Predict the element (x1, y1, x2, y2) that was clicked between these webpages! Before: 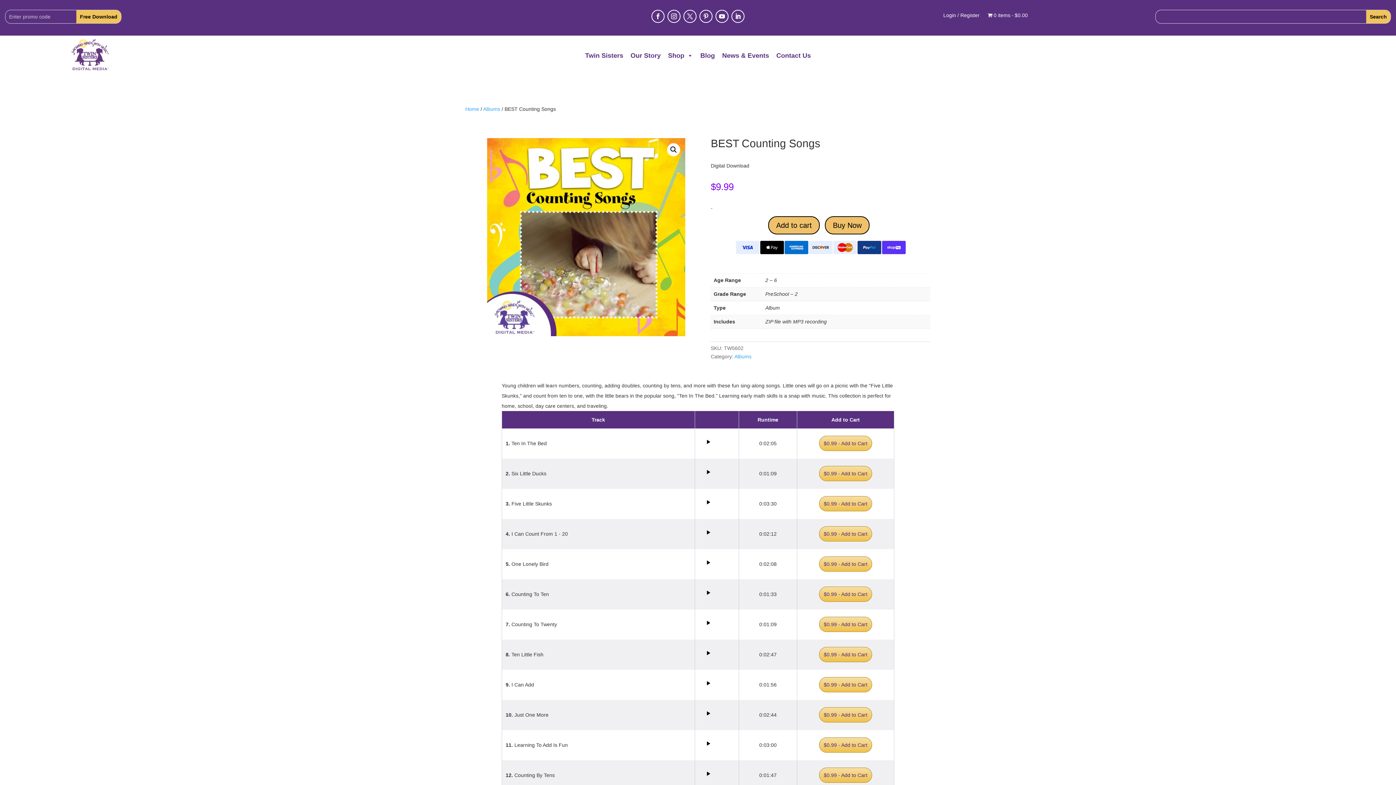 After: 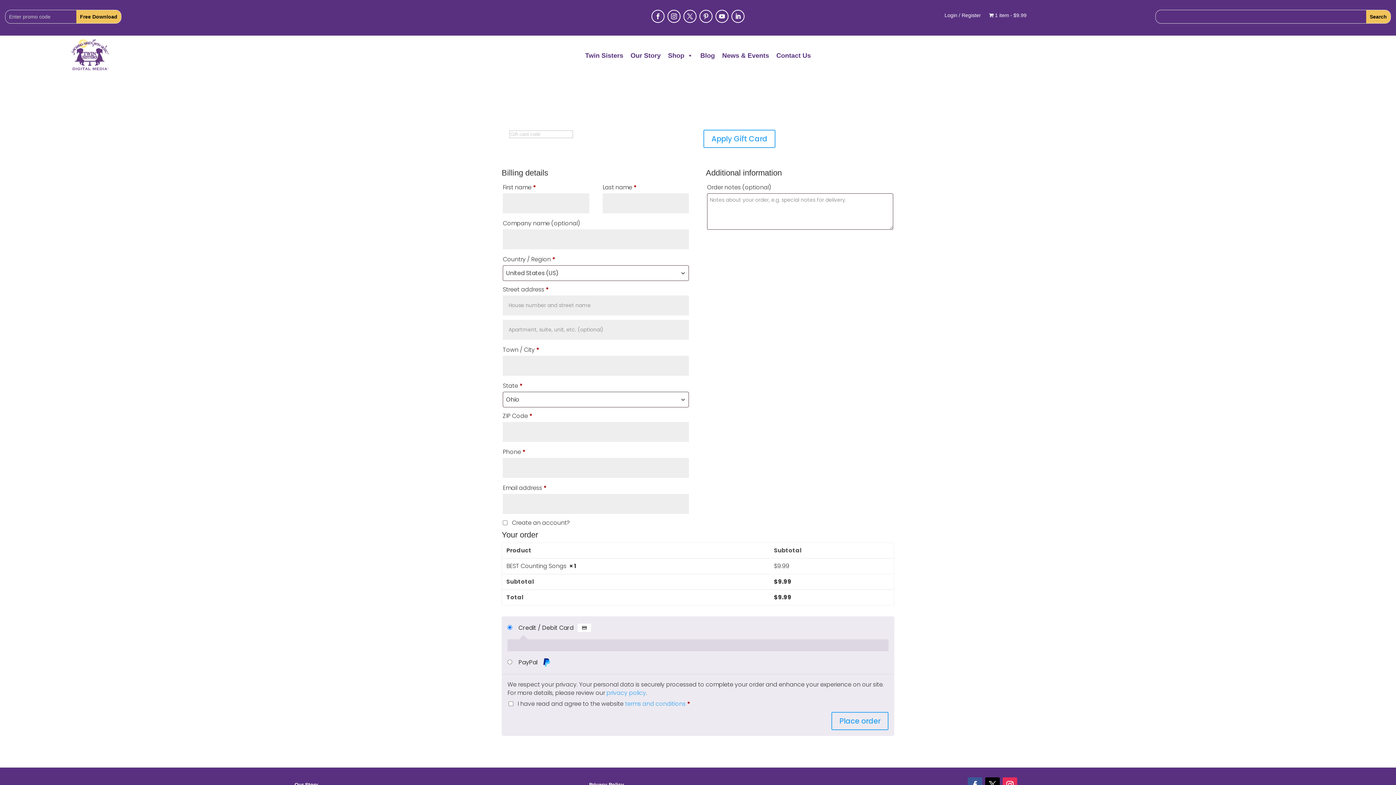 Action: bbox: (825, 216, 869, 234) label: Buy Now